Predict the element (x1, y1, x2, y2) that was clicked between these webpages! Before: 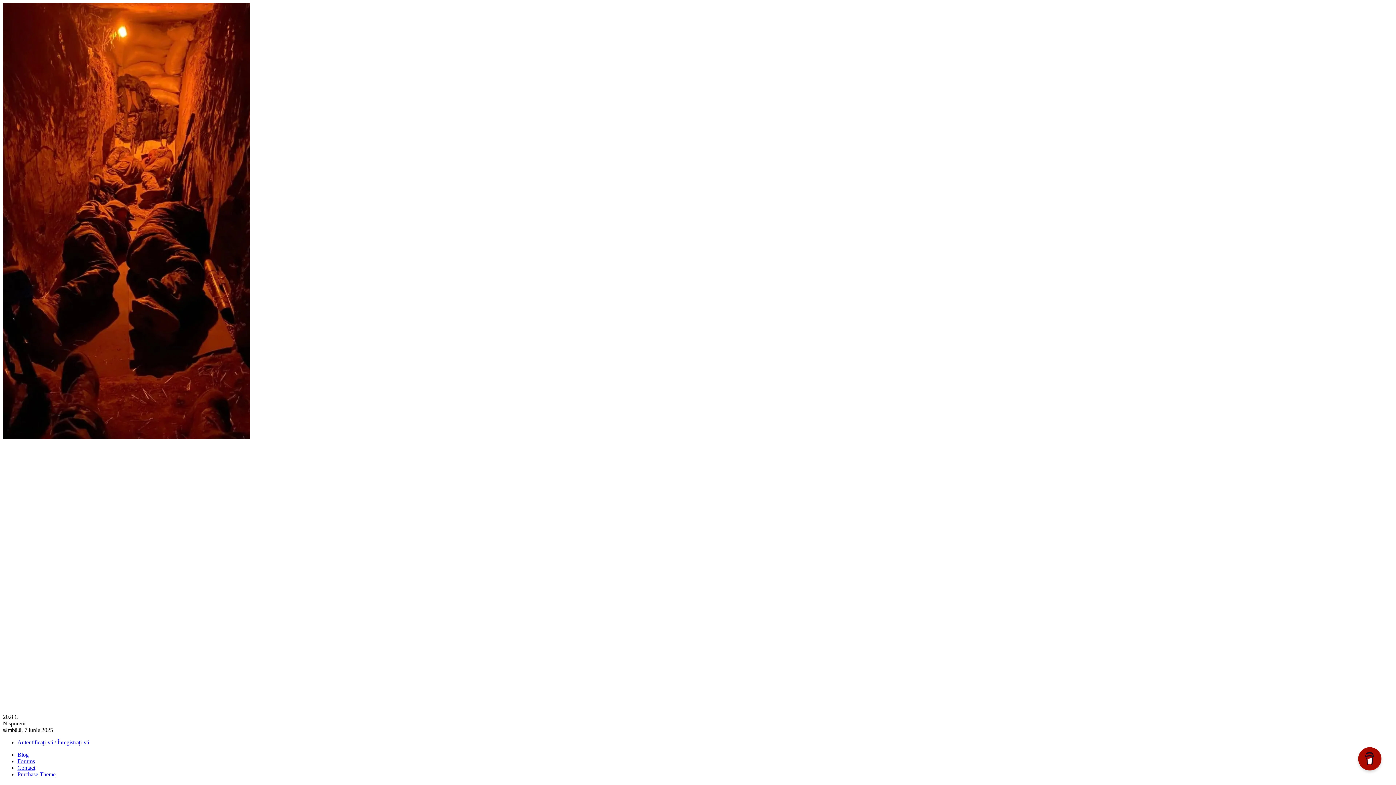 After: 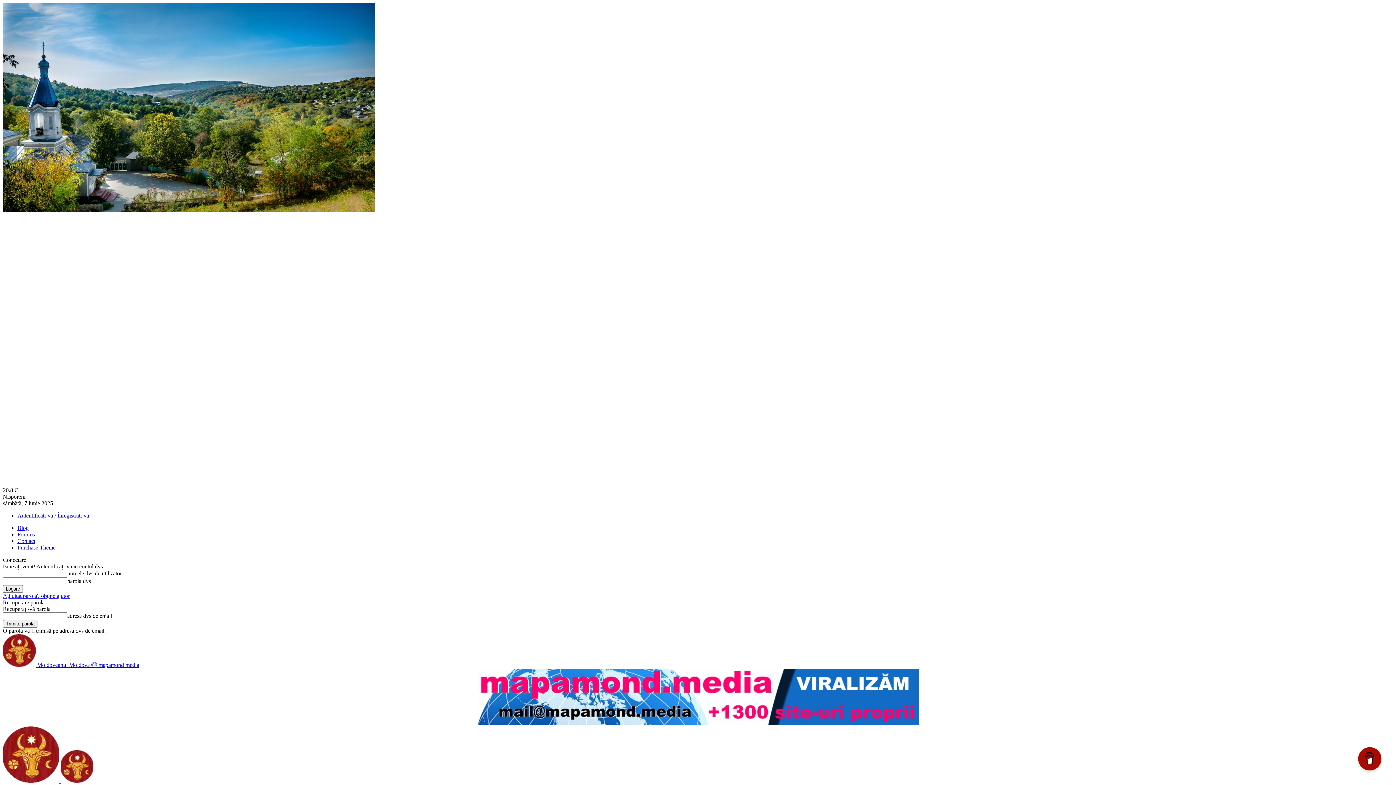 Action: bbox: (17, 765, 35, 771) label: Contact